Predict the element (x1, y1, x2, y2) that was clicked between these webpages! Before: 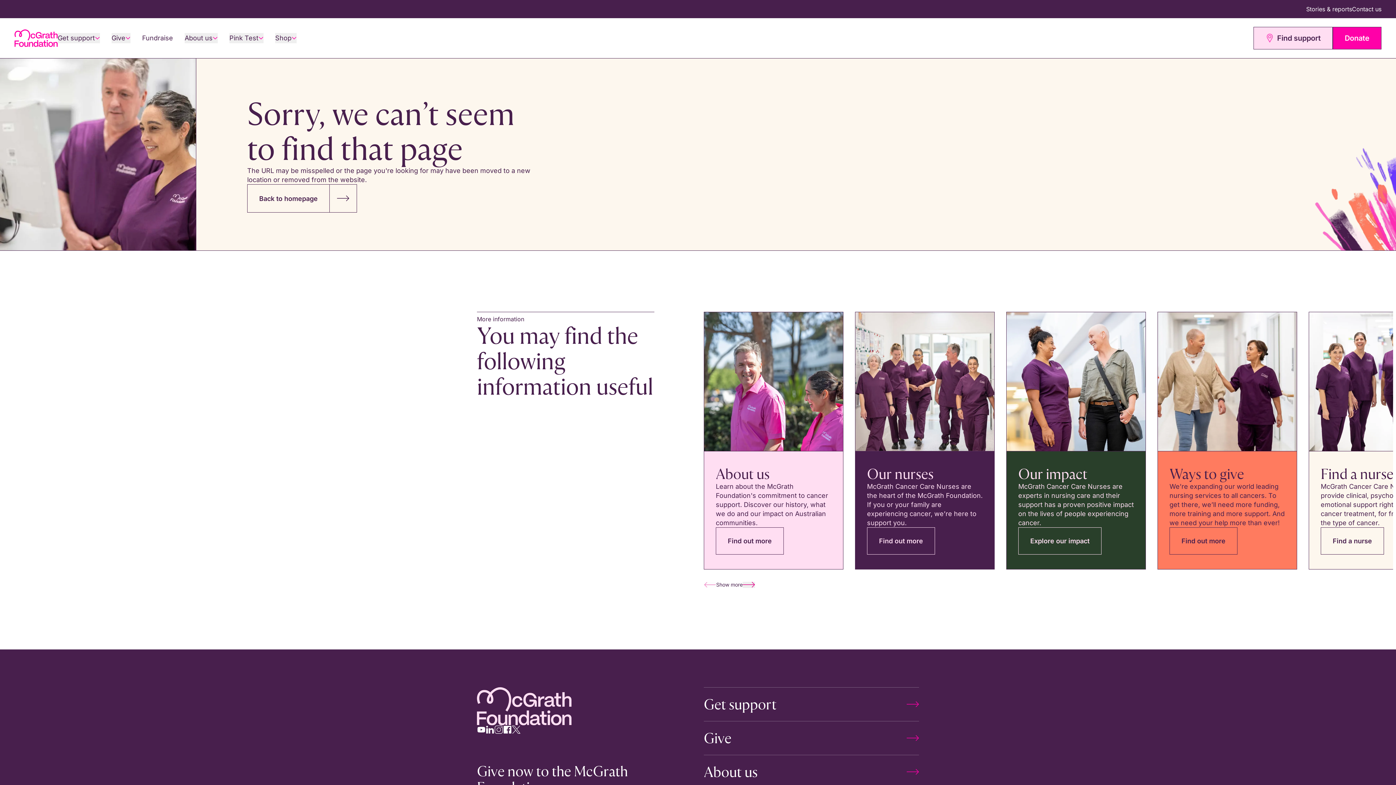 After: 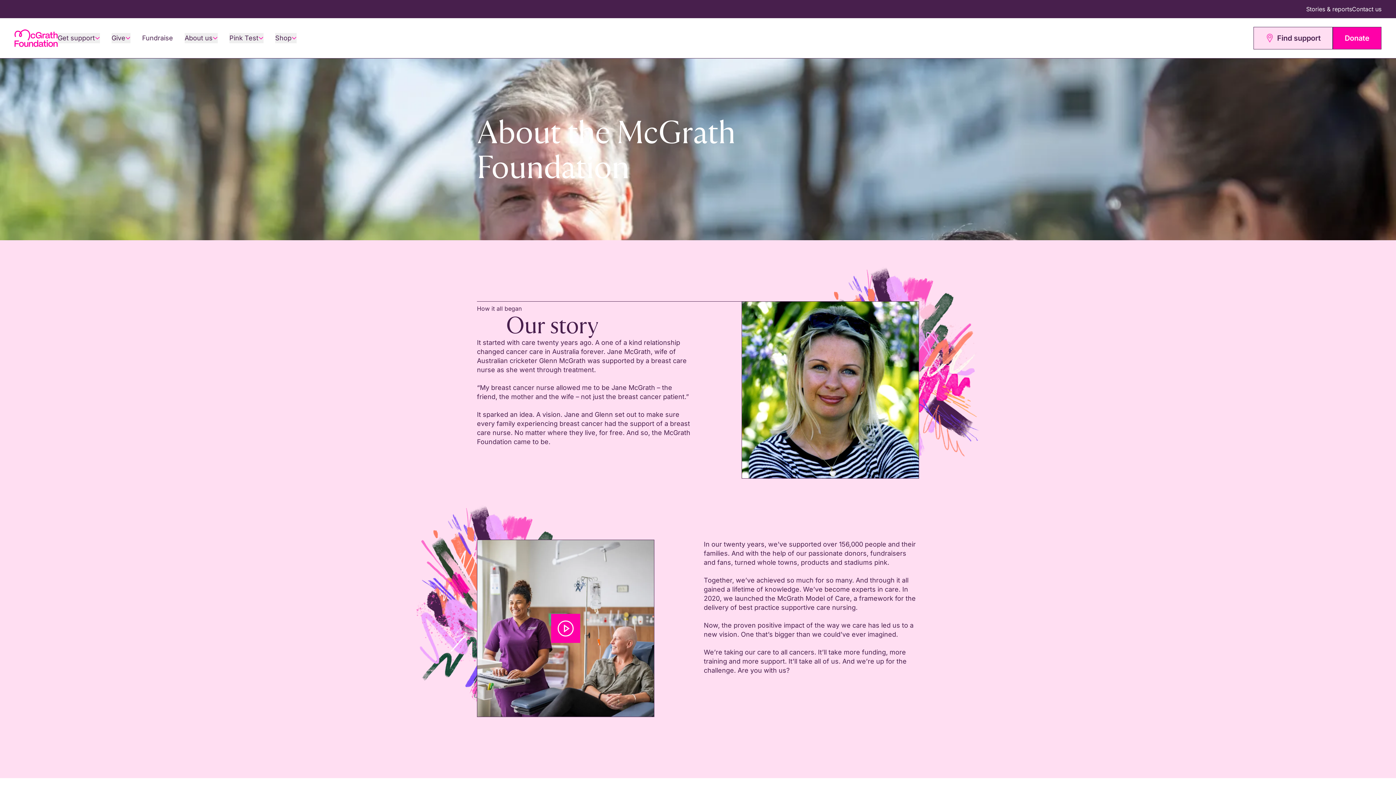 Action: bbox: (704, 755, 919, 789) label: About us